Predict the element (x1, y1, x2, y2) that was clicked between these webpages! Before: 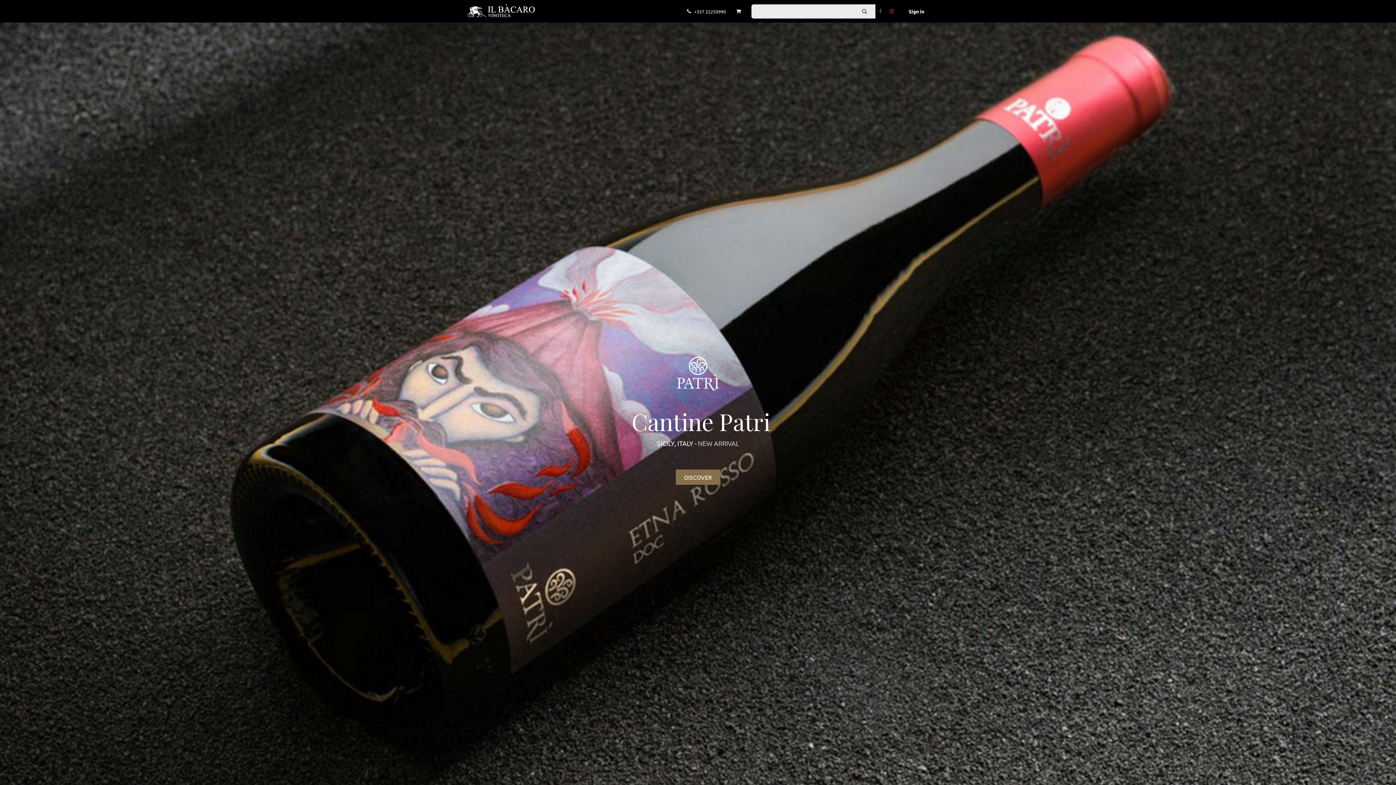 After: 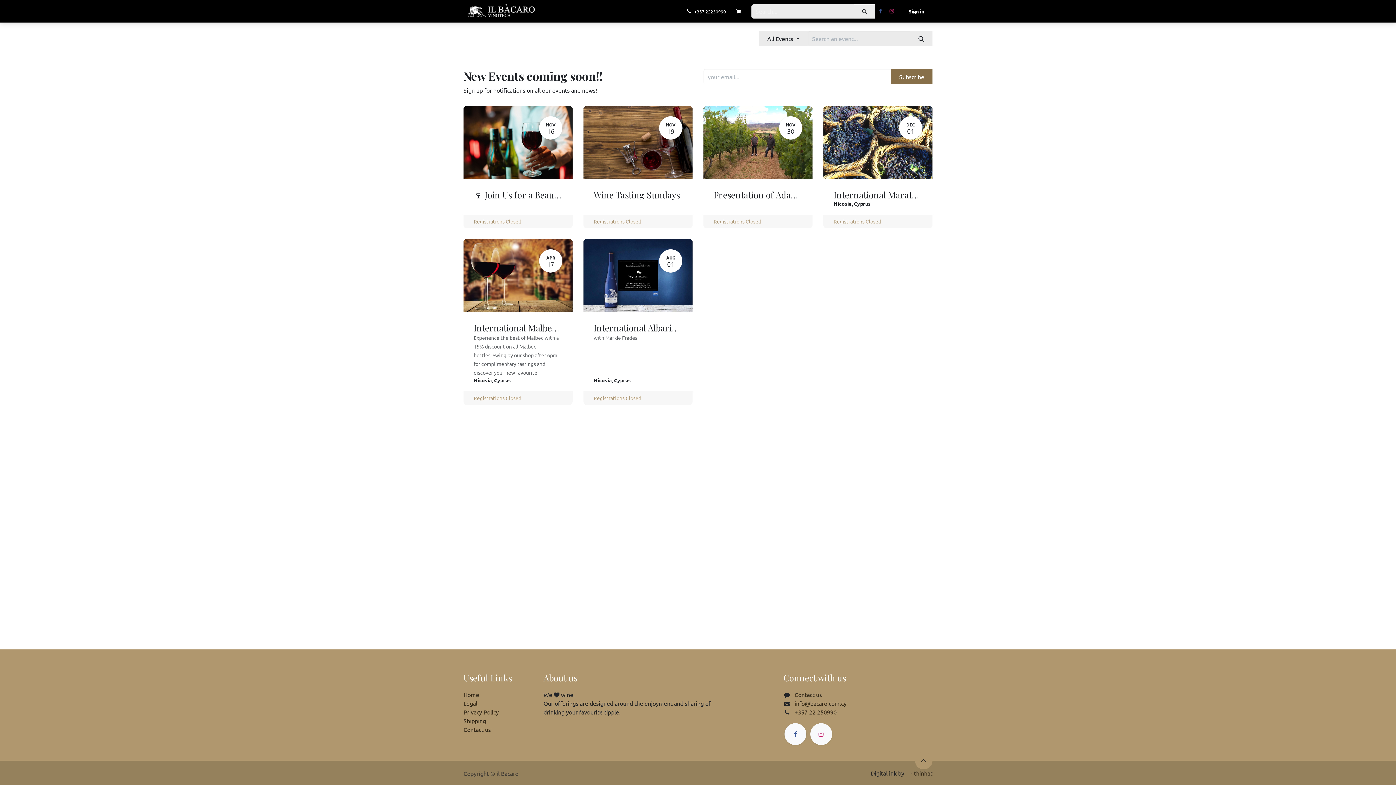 Action: bbox: (654, 0, 678, 22) label: EVENTS